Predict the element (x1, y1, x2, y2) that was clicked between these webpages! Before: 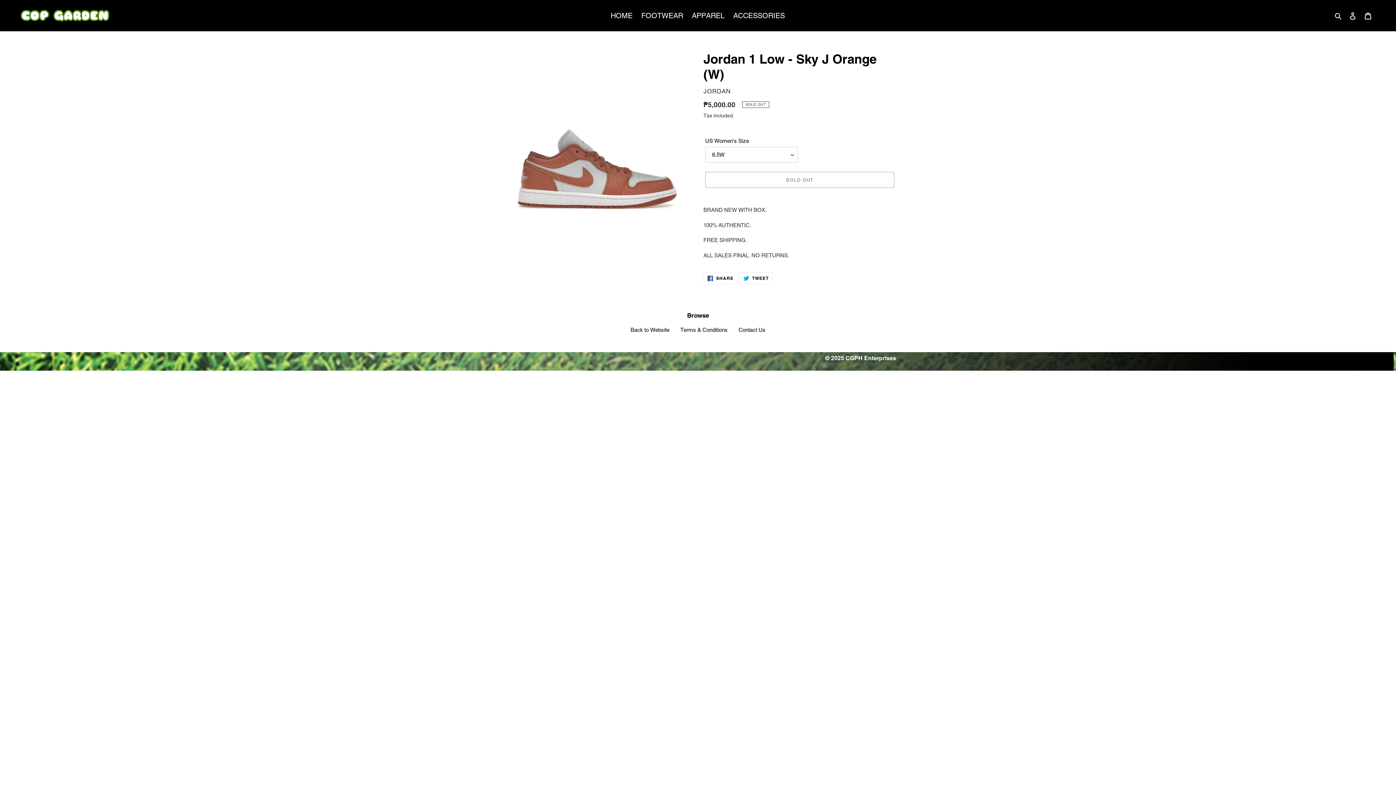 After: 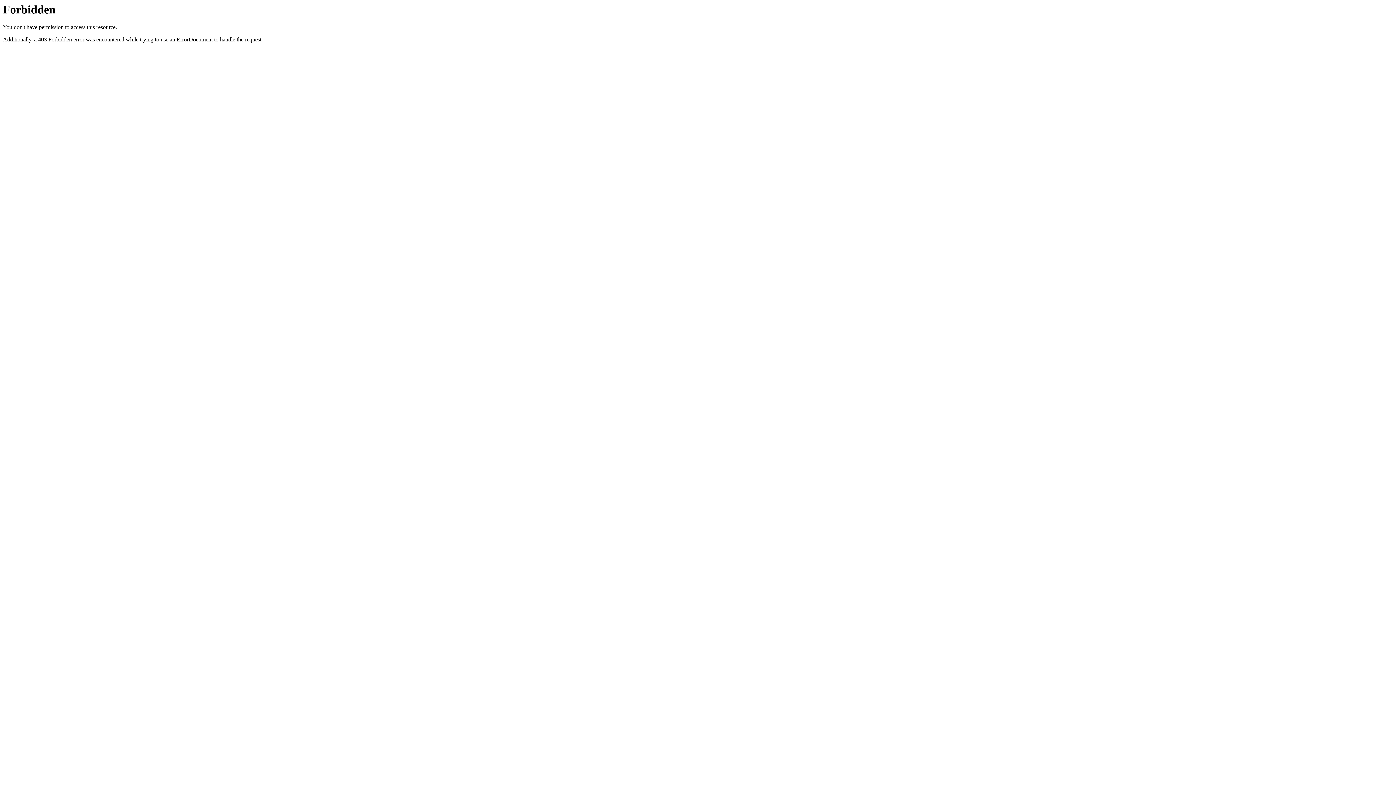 Action: bbox: (20, 8, 358, 22)